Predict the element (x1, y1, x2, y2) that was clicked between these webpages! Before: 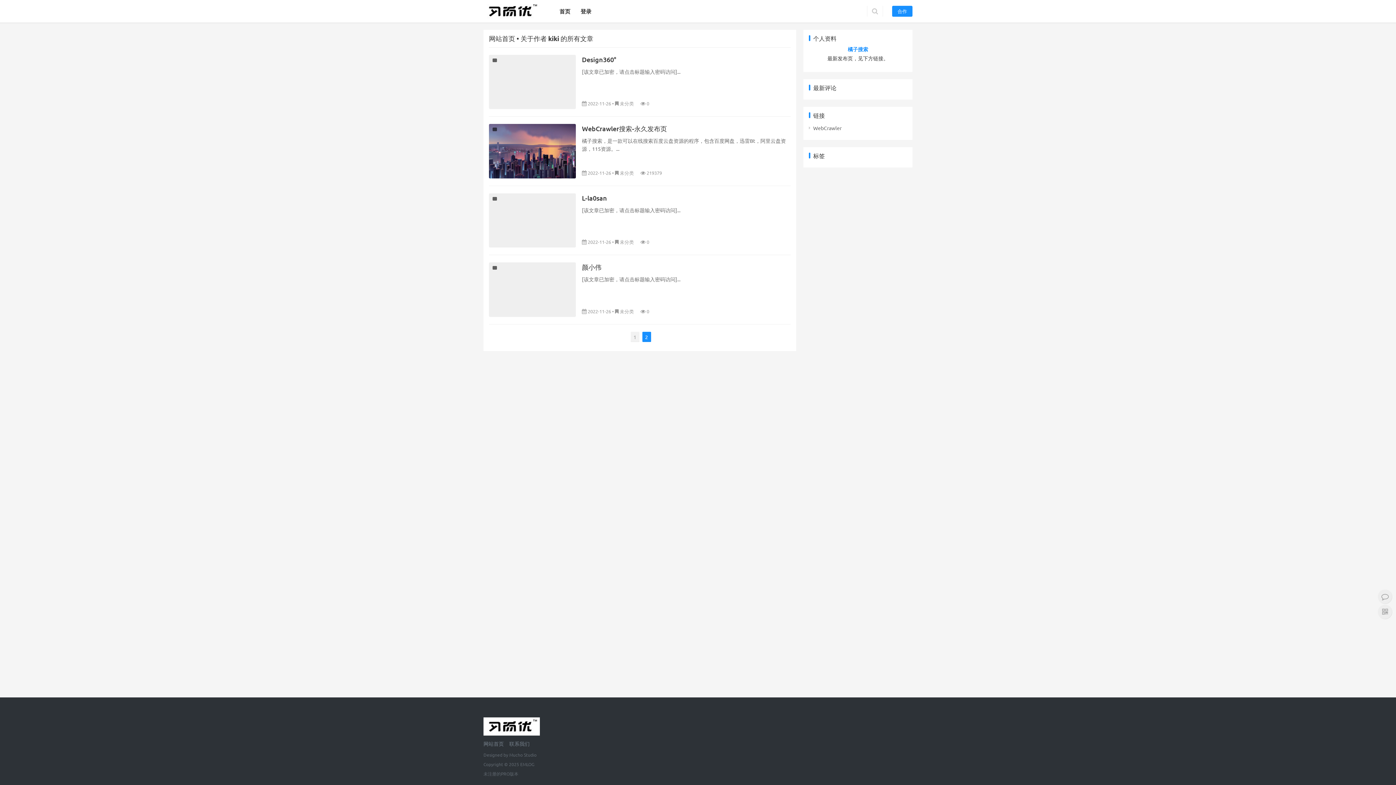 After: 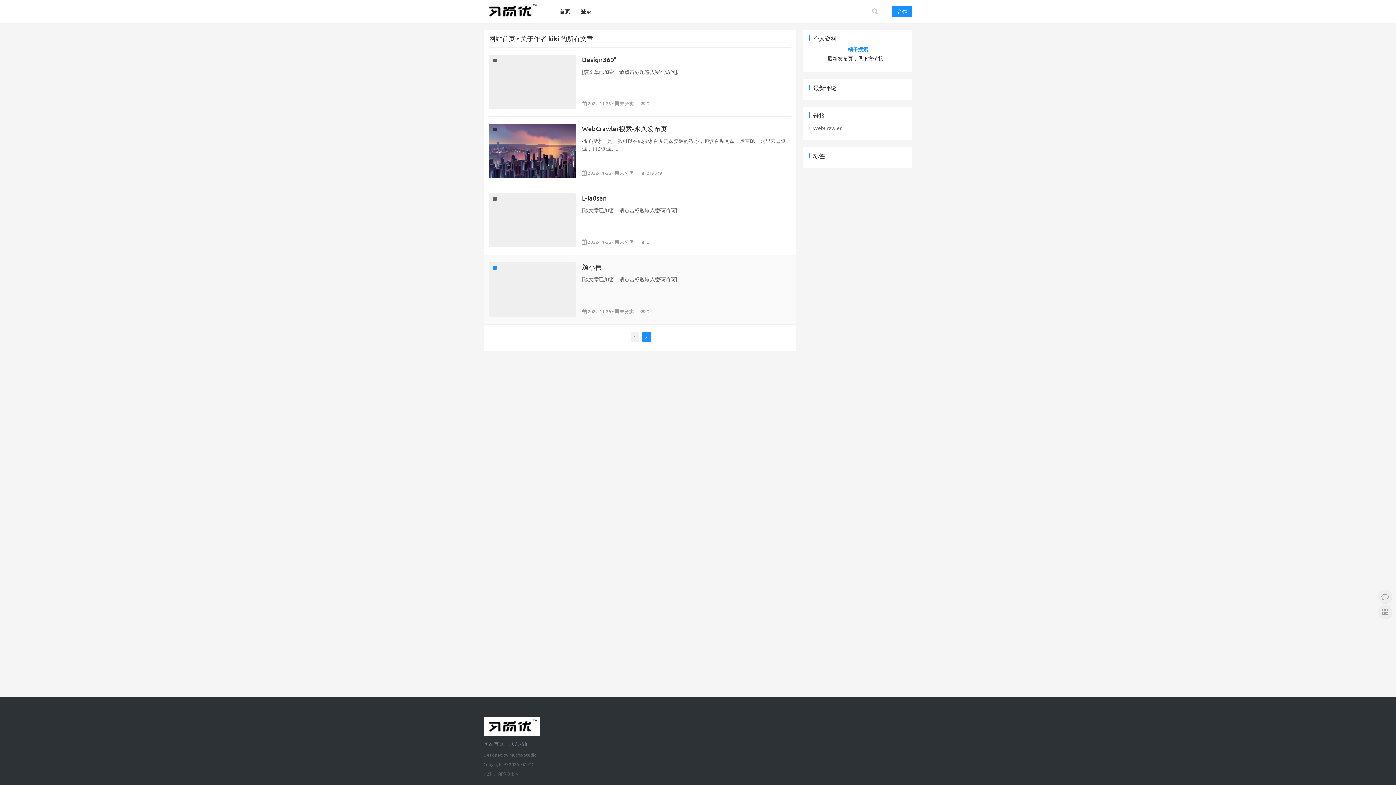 Action: bbox: (492, 266, 497, 269)